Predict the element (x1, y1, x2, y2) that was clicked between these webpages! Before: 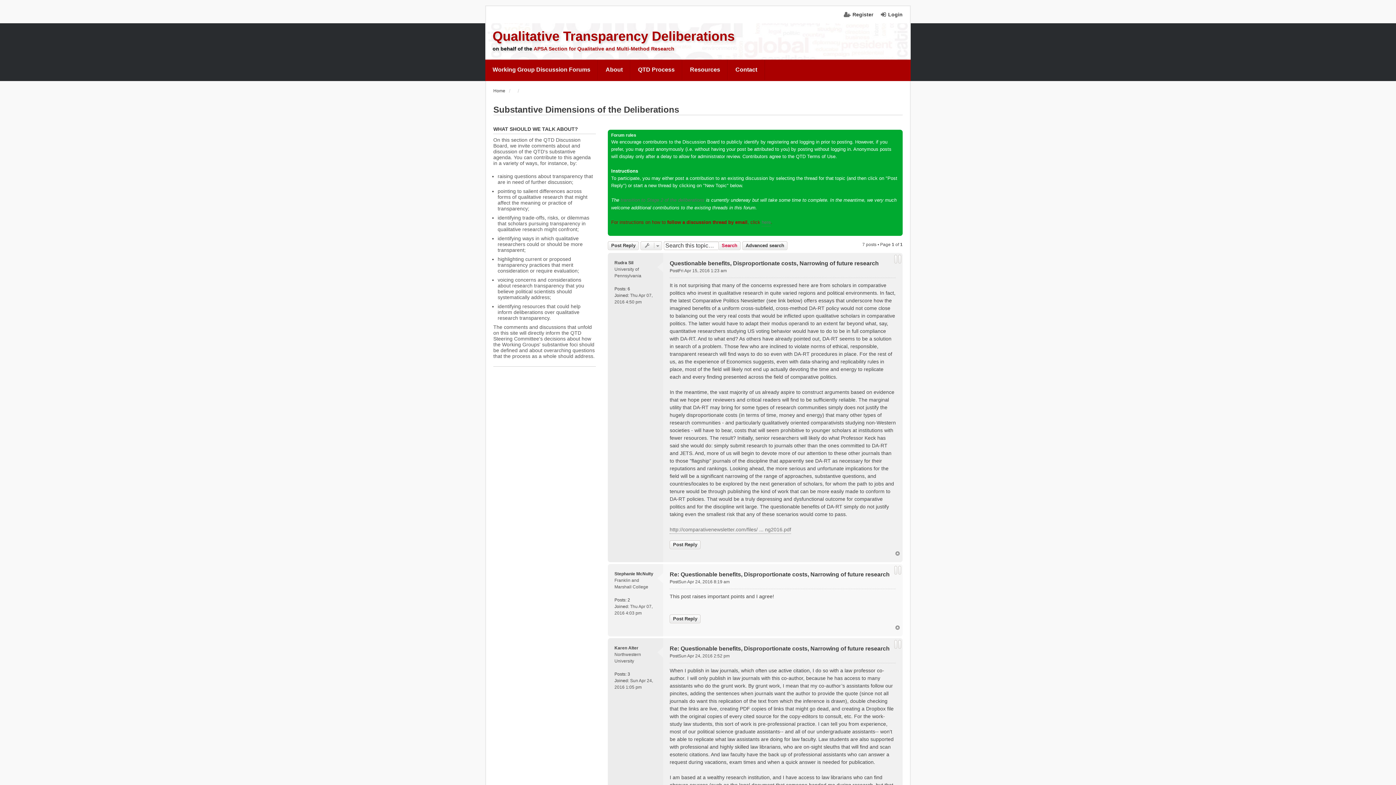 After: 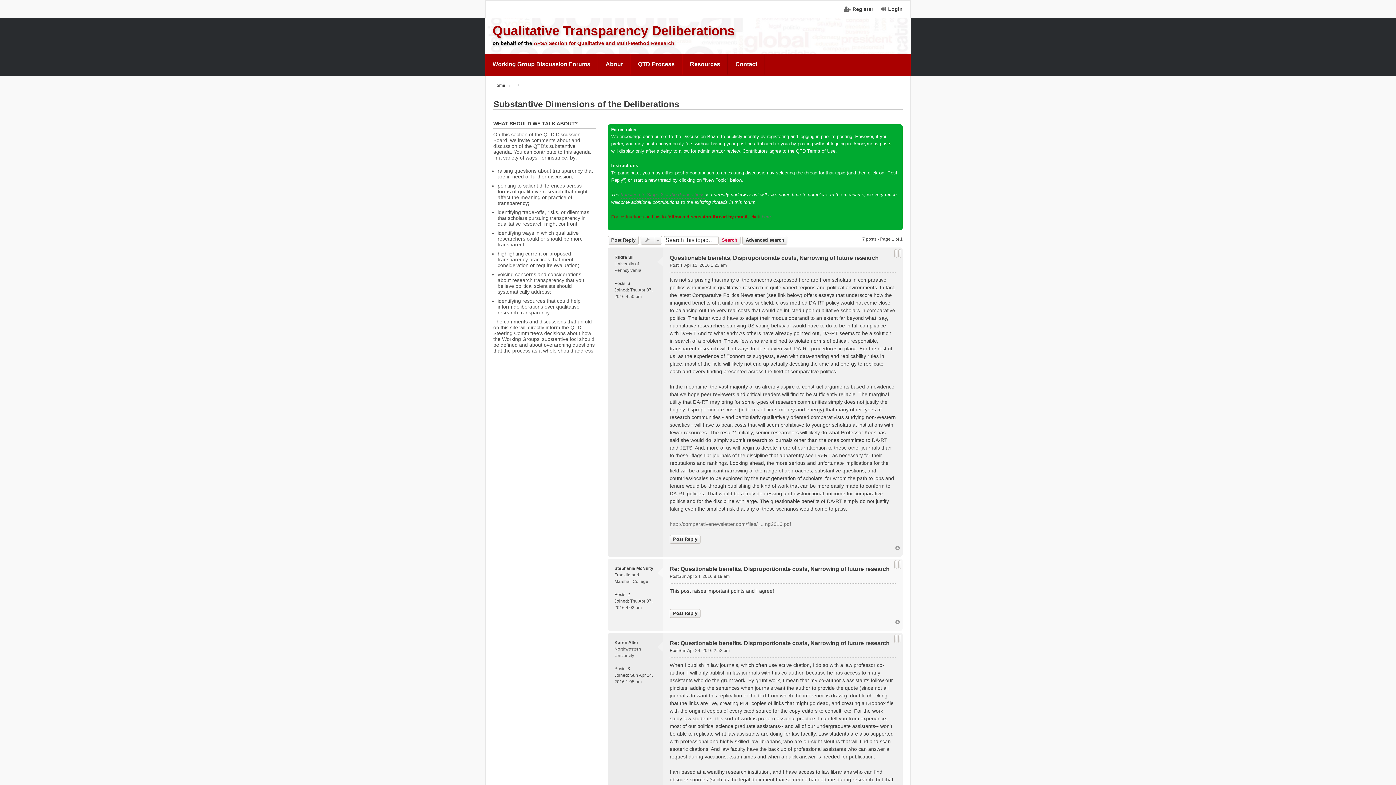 Action: bbox: (895, 550, 899, 556)